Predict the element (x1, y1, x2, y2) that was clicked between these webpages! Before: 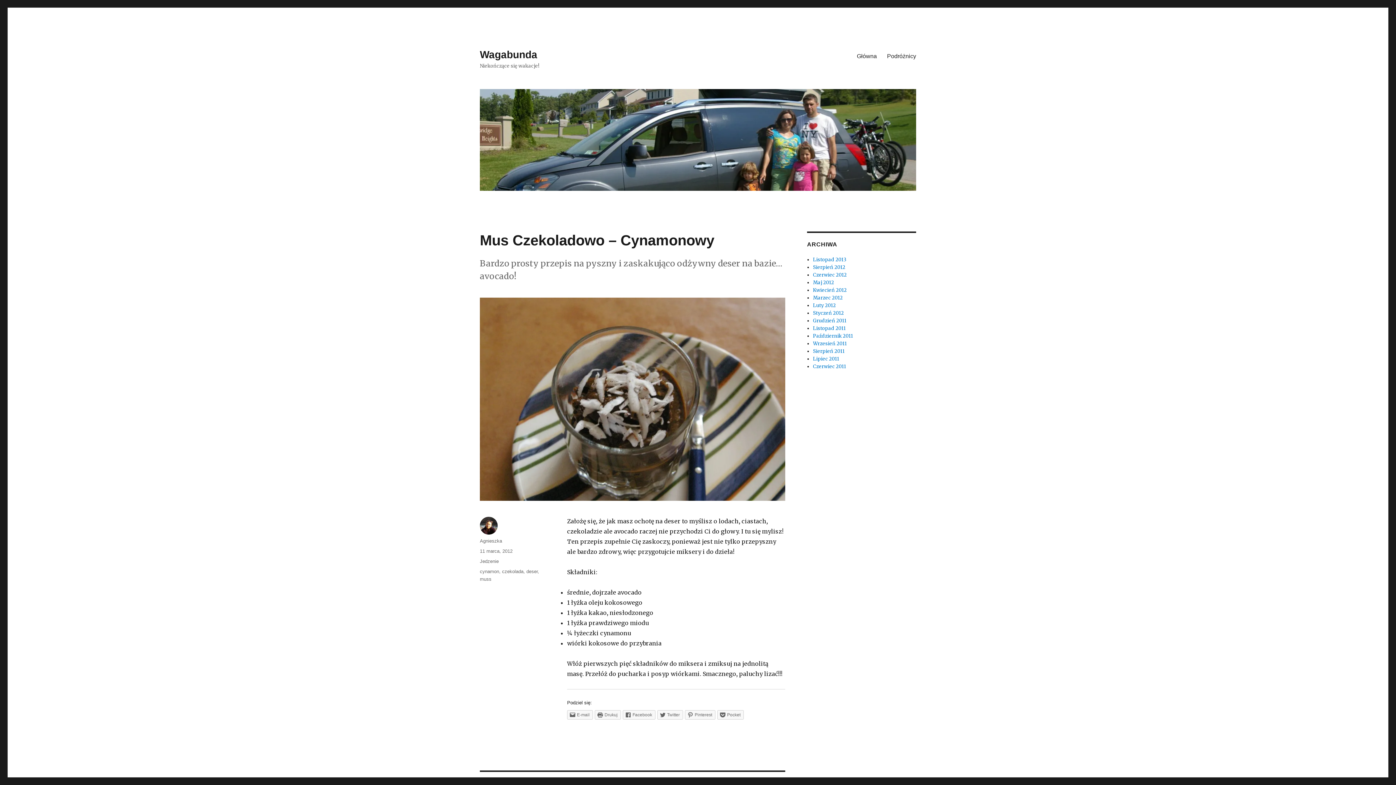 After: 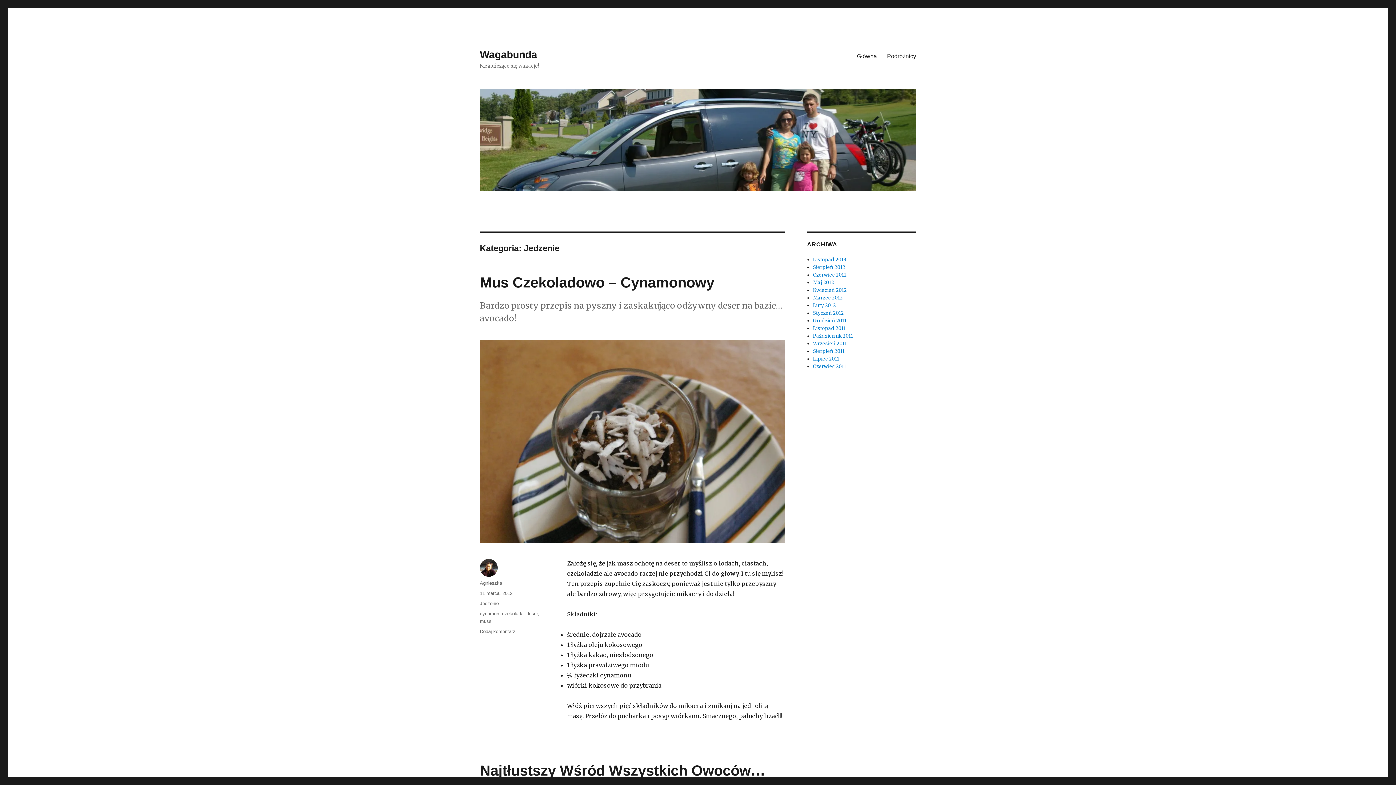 Action: label: Jedzenie bbox: (480, 558, 498, 564)